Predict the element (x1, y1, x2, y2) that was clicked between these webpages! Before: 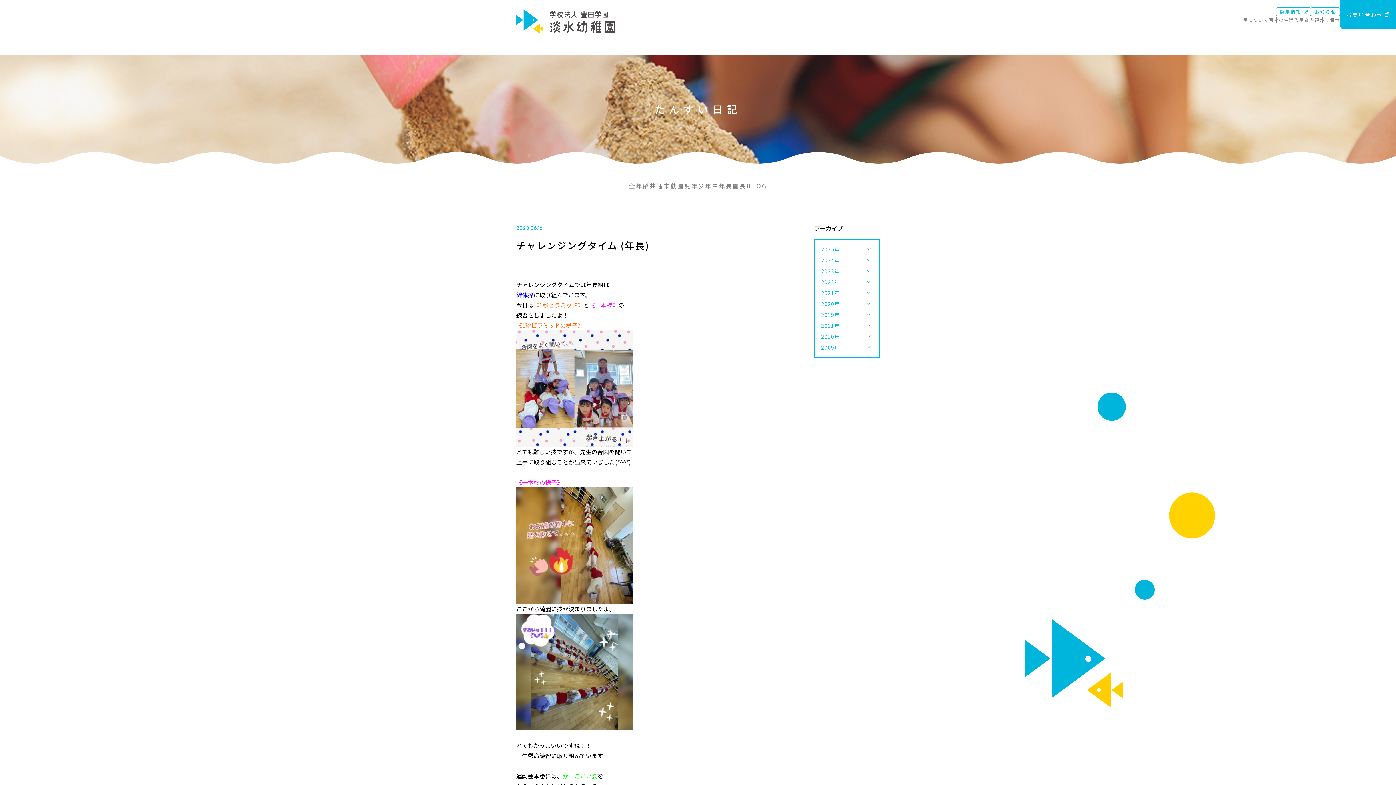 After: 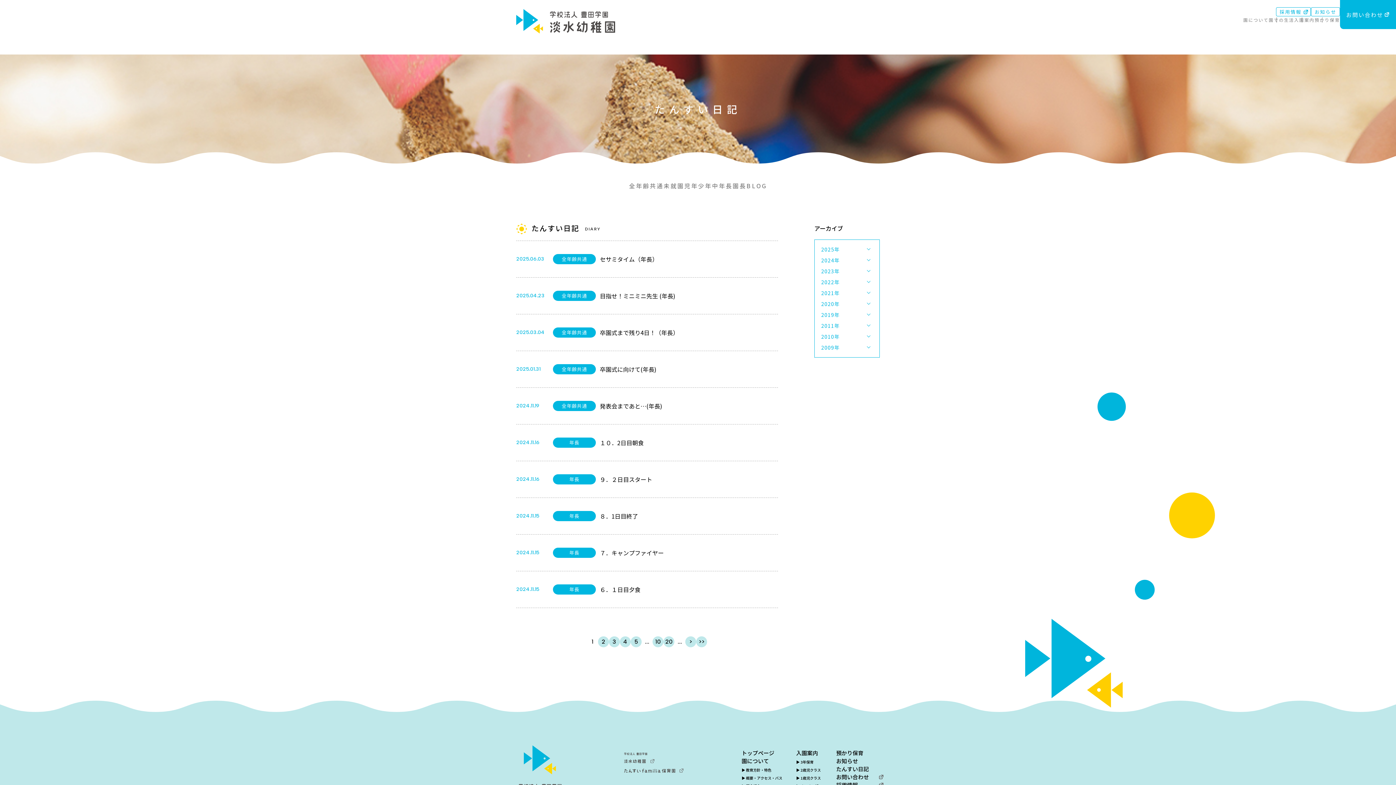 Action: label: 年長 bbox: (719, 181, 732, 191)